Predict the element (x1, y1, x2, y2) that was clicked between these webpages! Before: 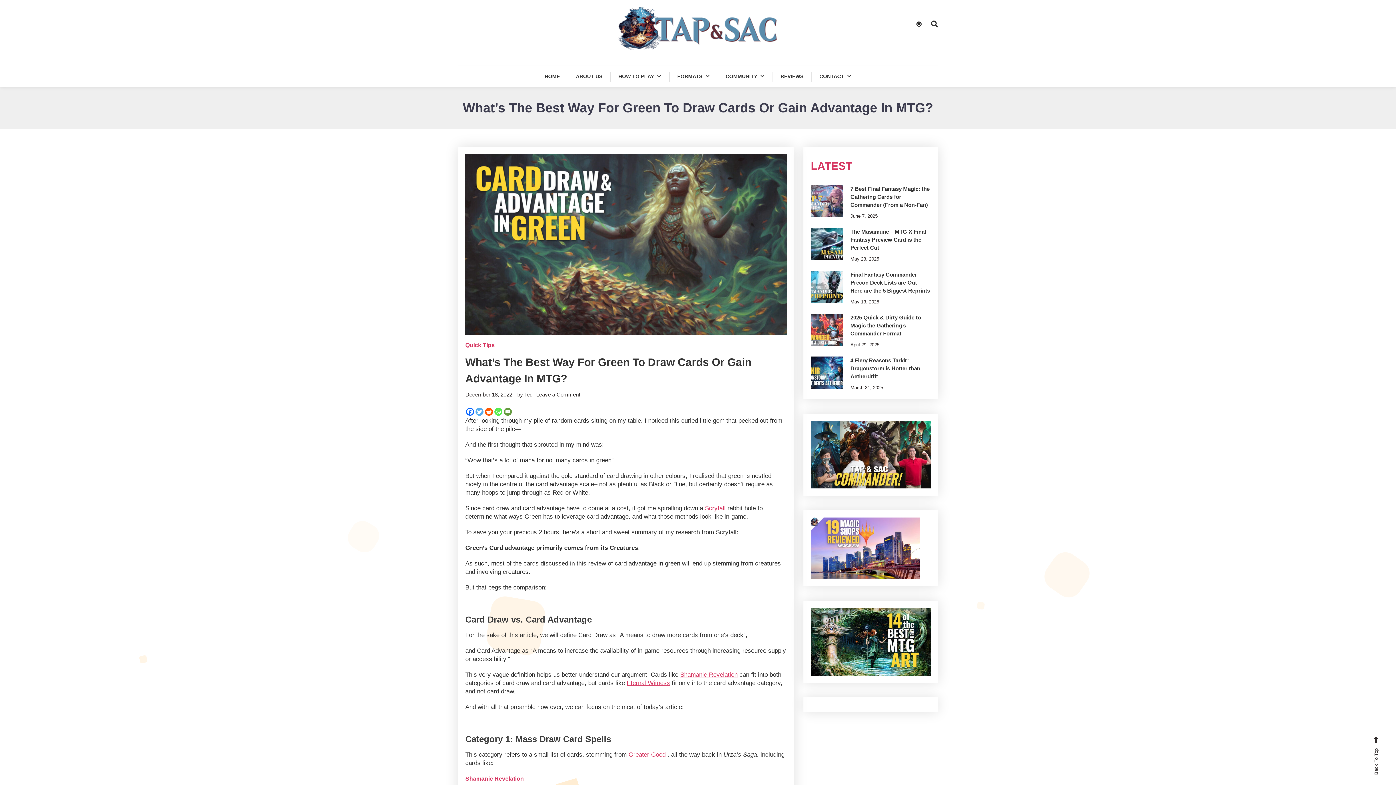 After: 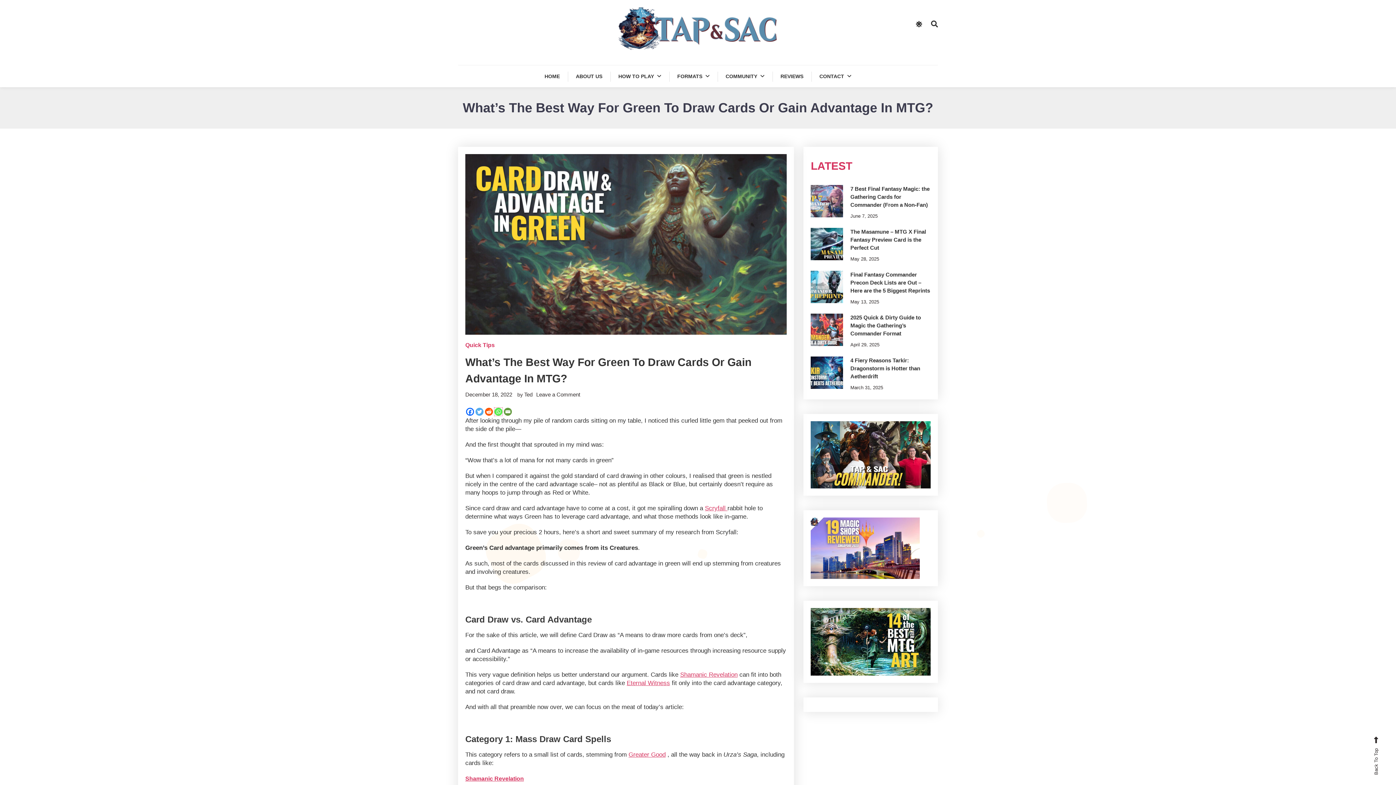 Action: label: Whatsapp bbox: (494, 408, 502, 416)